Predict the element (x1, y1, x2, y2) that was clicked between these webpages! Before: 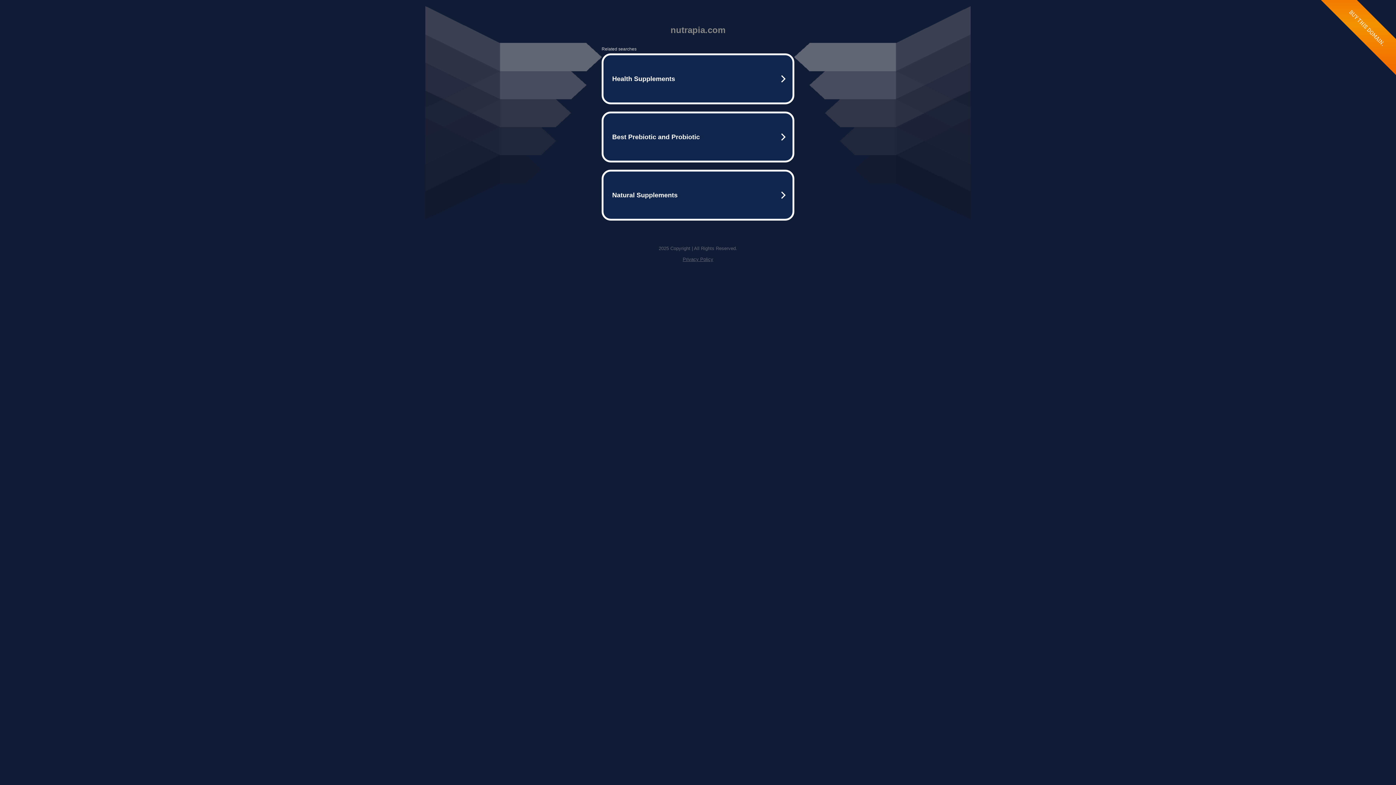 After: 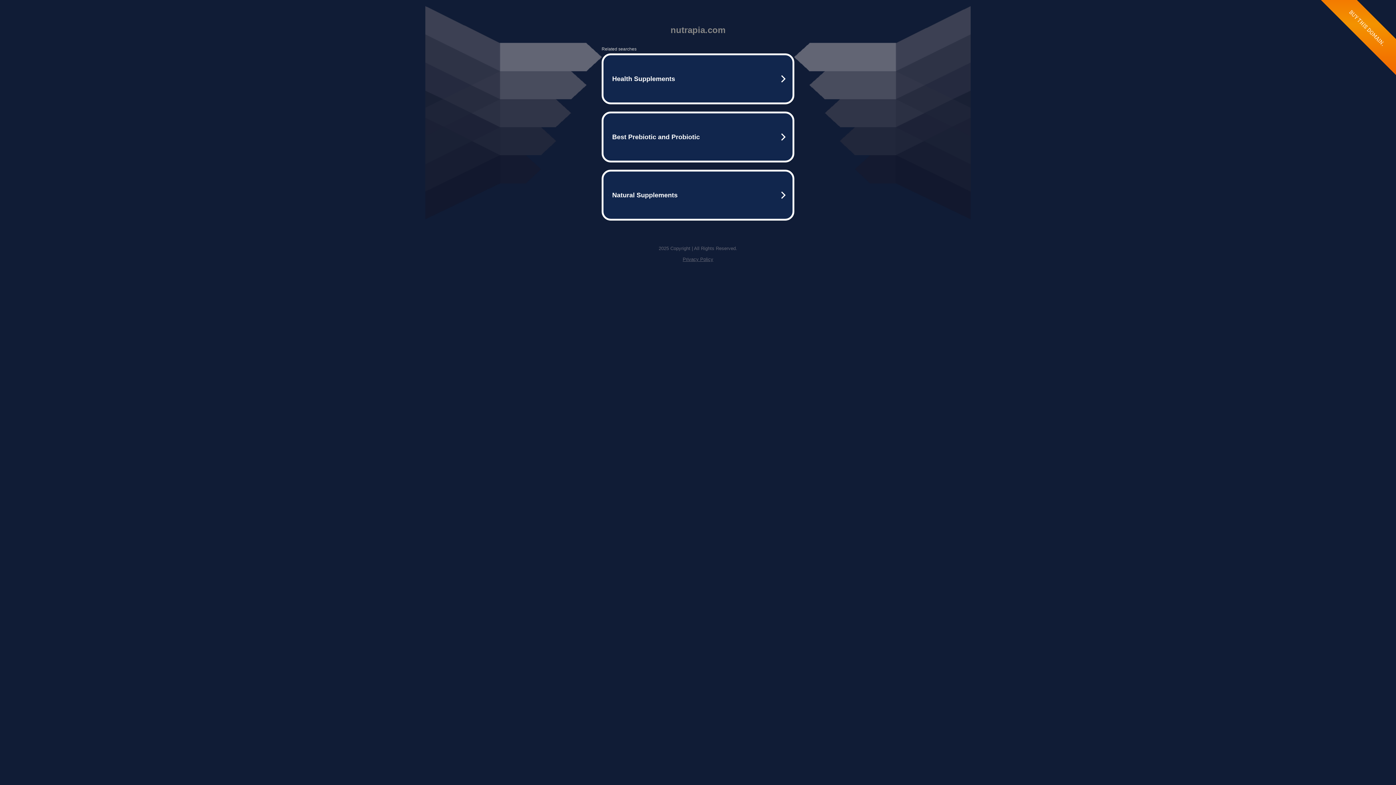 Action: bbox: (682, 256, 713, 262) label: Privacy Policy